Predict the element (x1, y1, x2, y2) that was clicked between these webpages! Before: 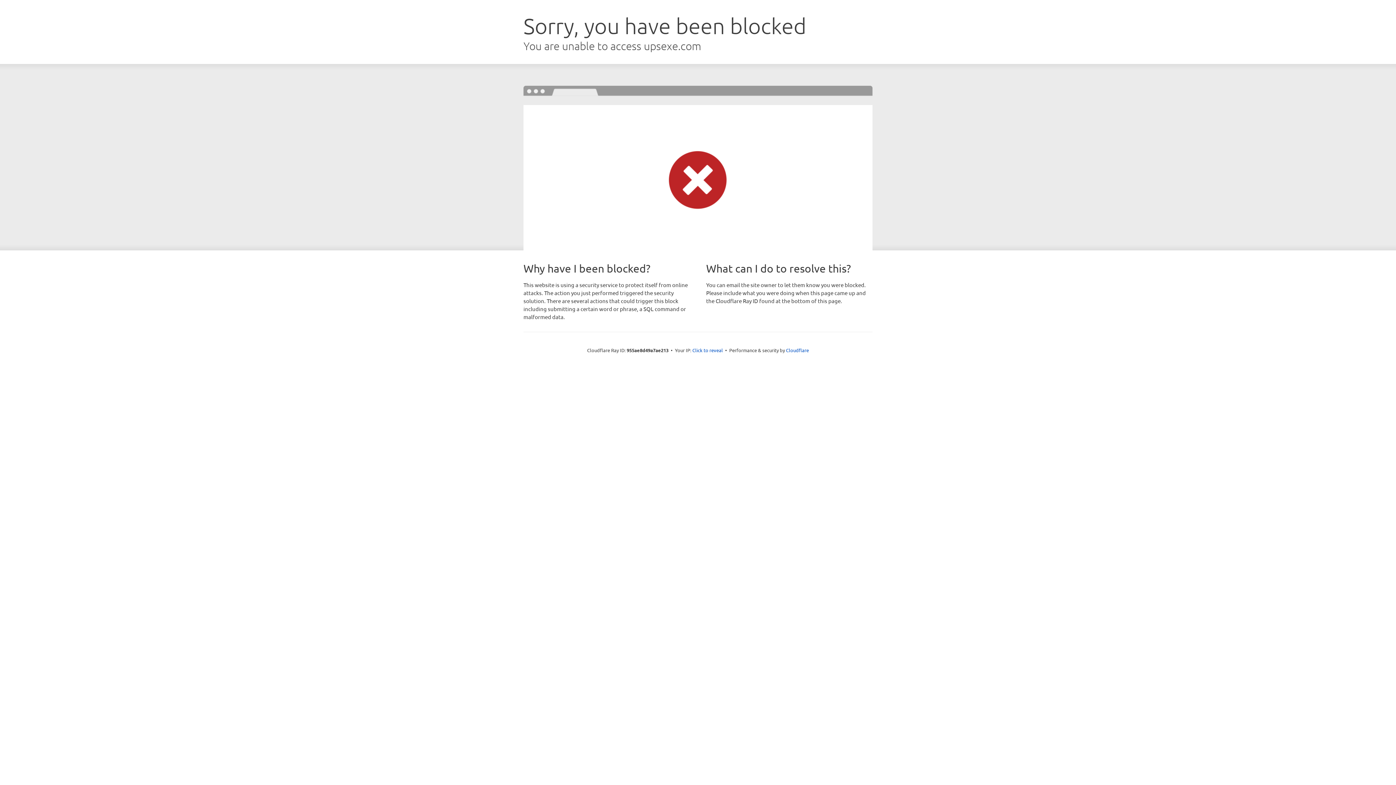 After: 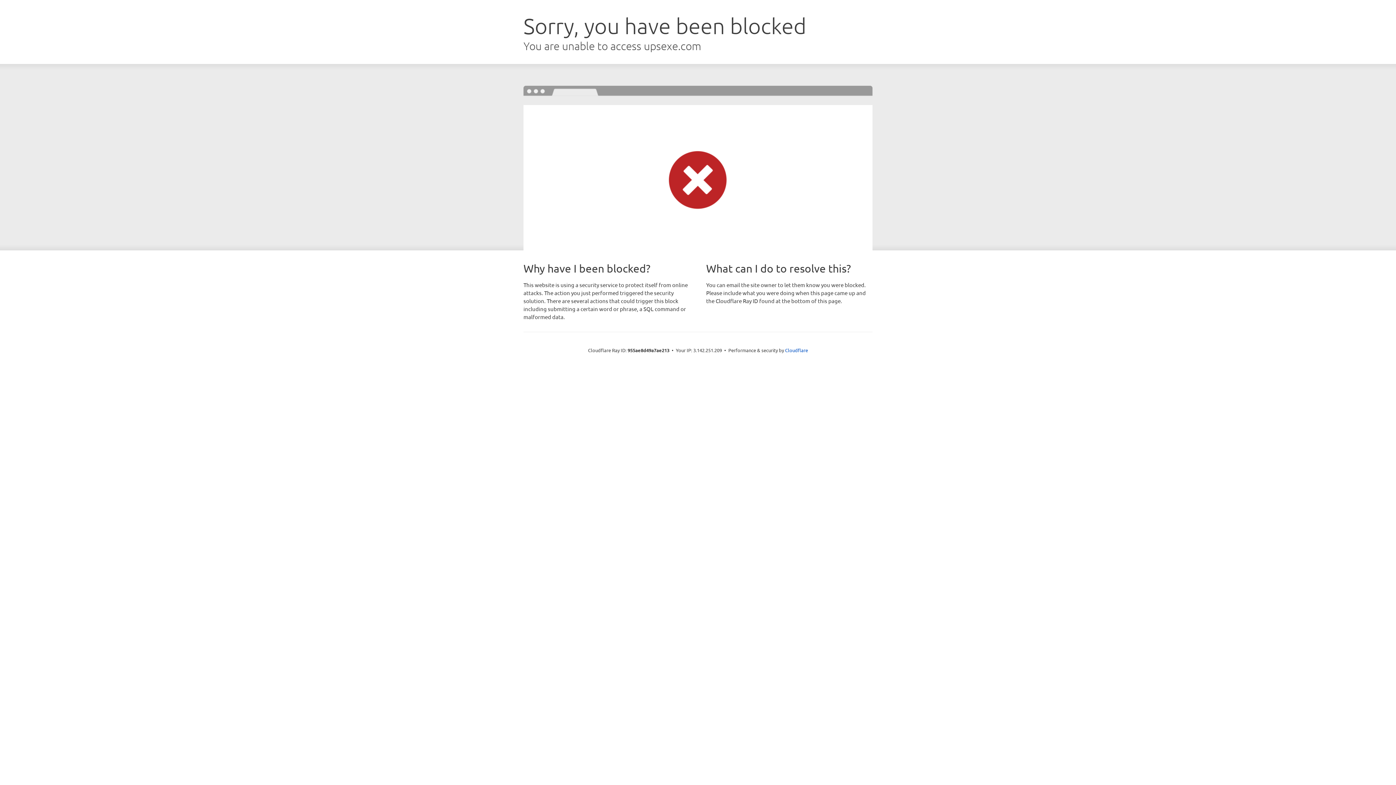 Action: label: Click to reveal bbox: (692, 346, 723, 353)